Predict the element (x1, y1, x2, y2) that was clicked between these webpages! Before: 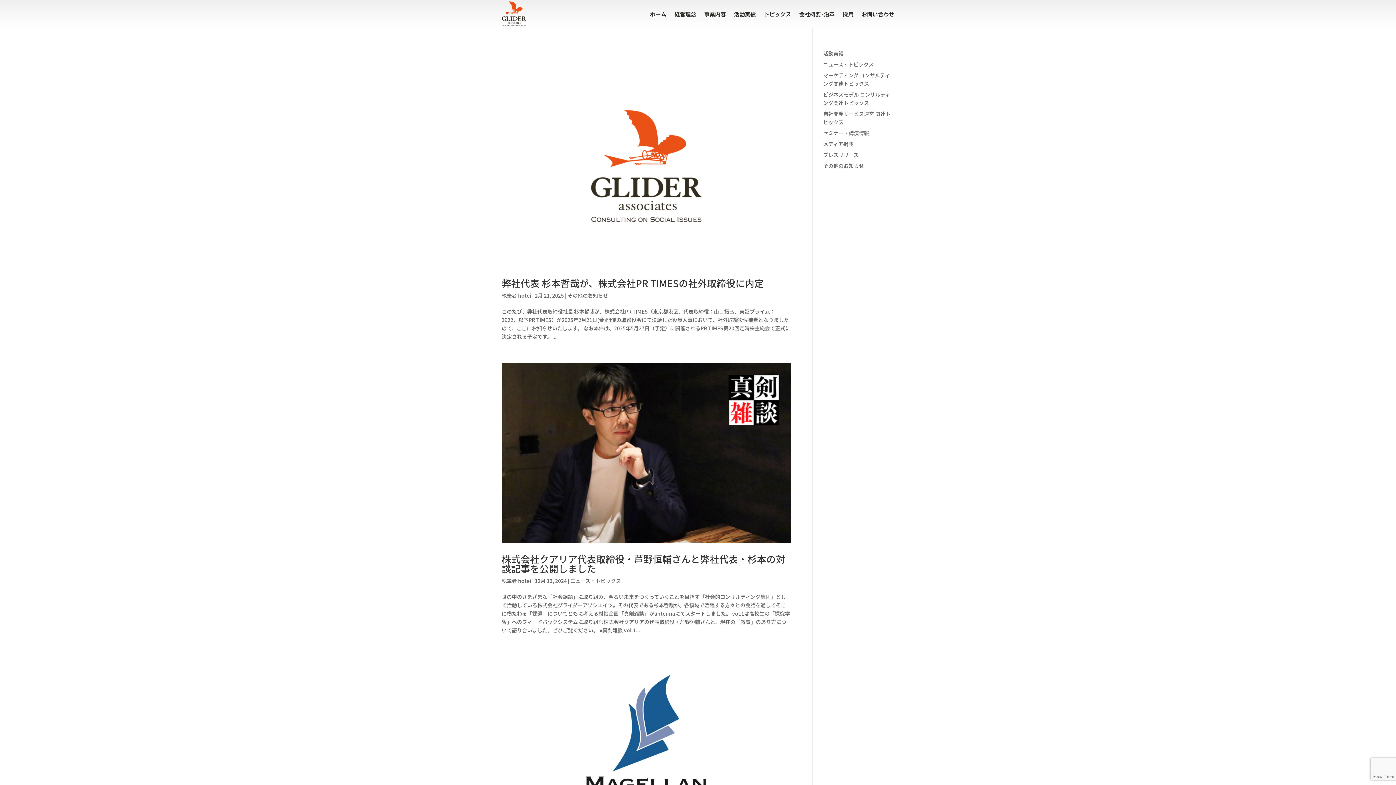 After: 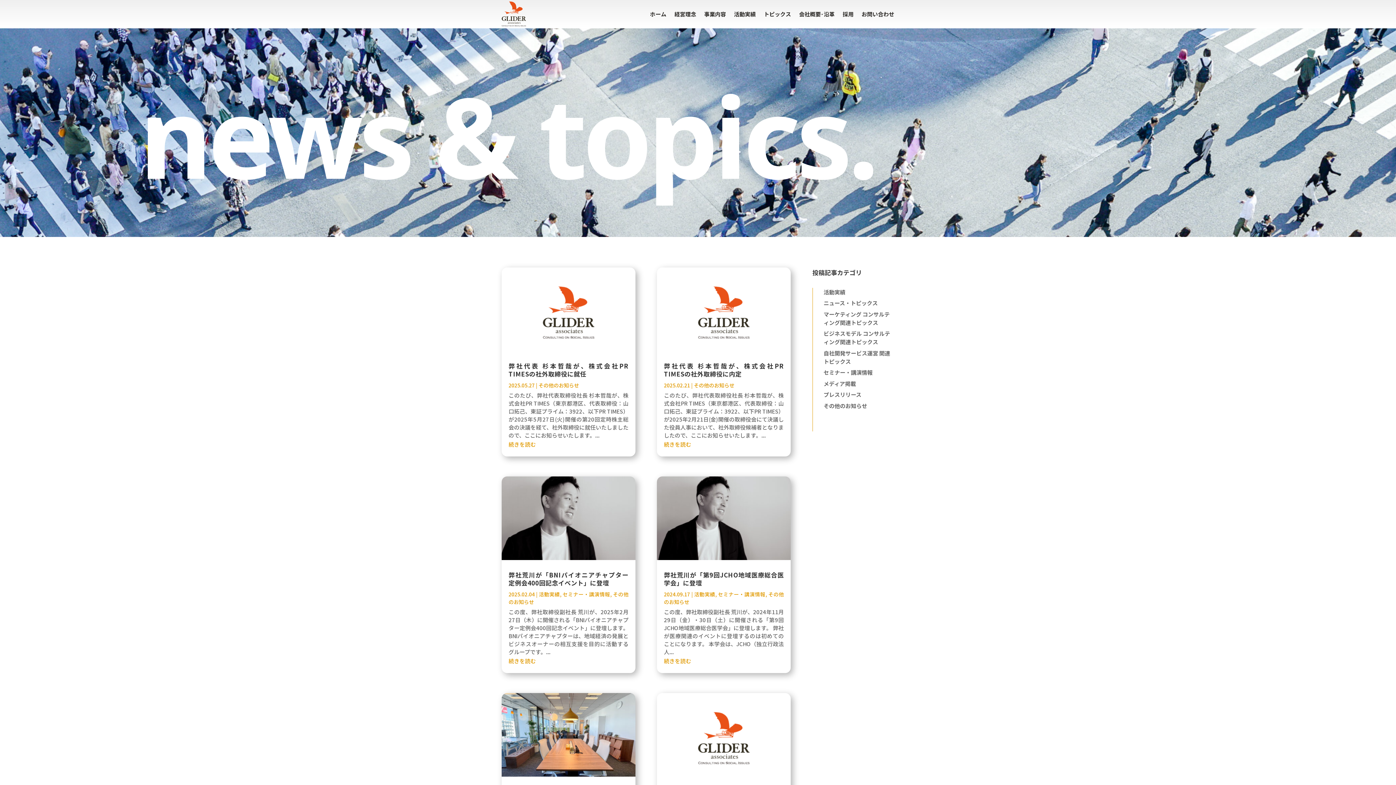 Action: bbox: (567, 292, 608, 299) label: その他のお知らせ